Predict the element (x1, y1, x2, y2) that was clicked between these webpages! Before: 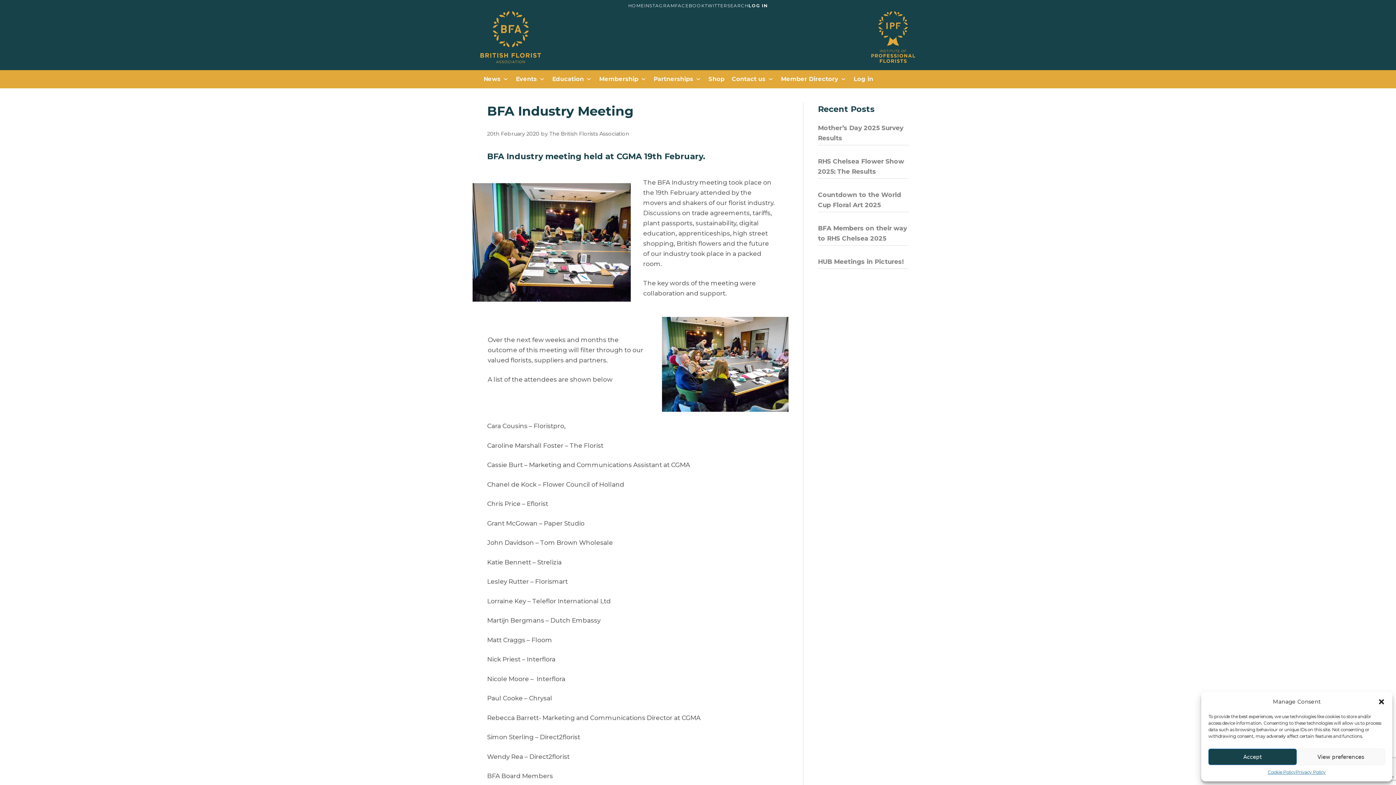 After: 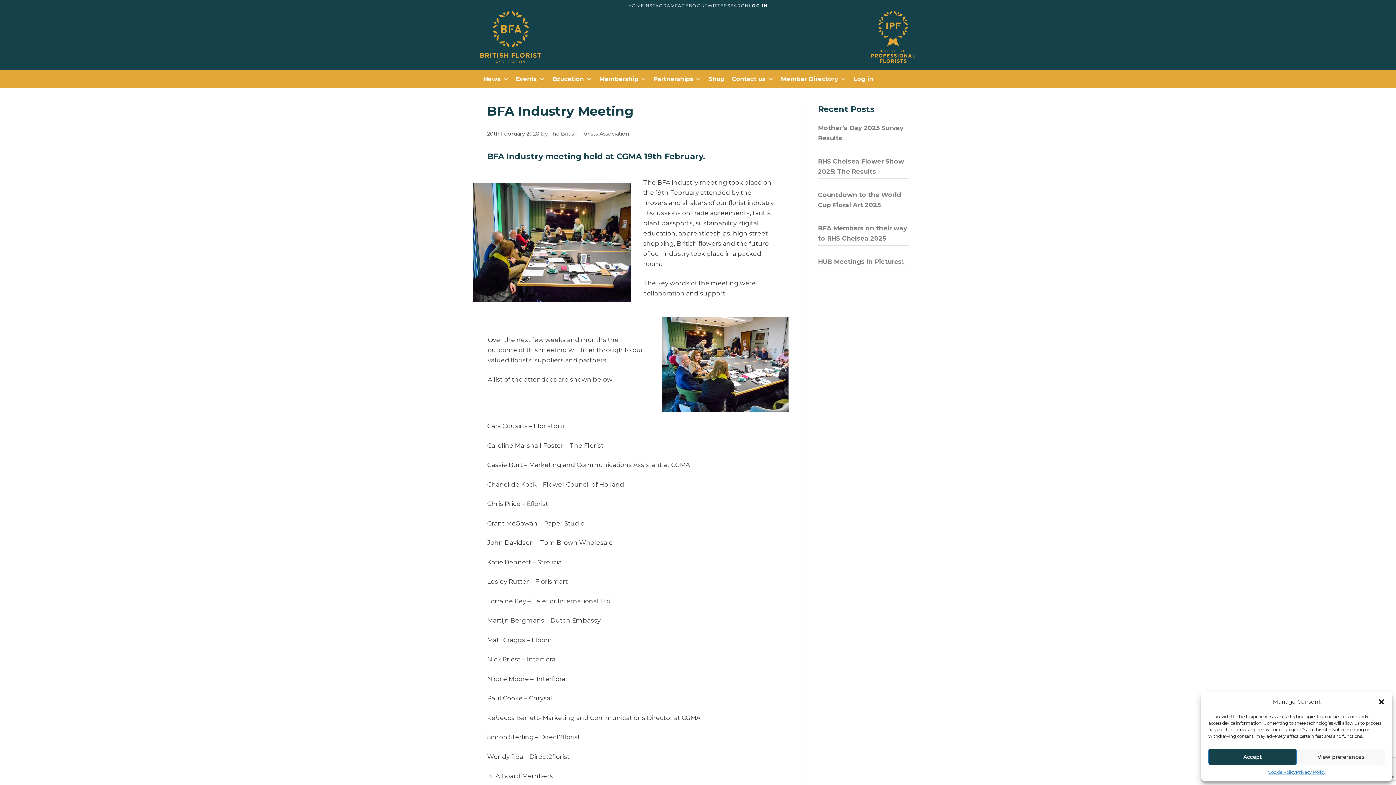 Action: bbox: (675, 2, 704, 8) label: FACEBOOK